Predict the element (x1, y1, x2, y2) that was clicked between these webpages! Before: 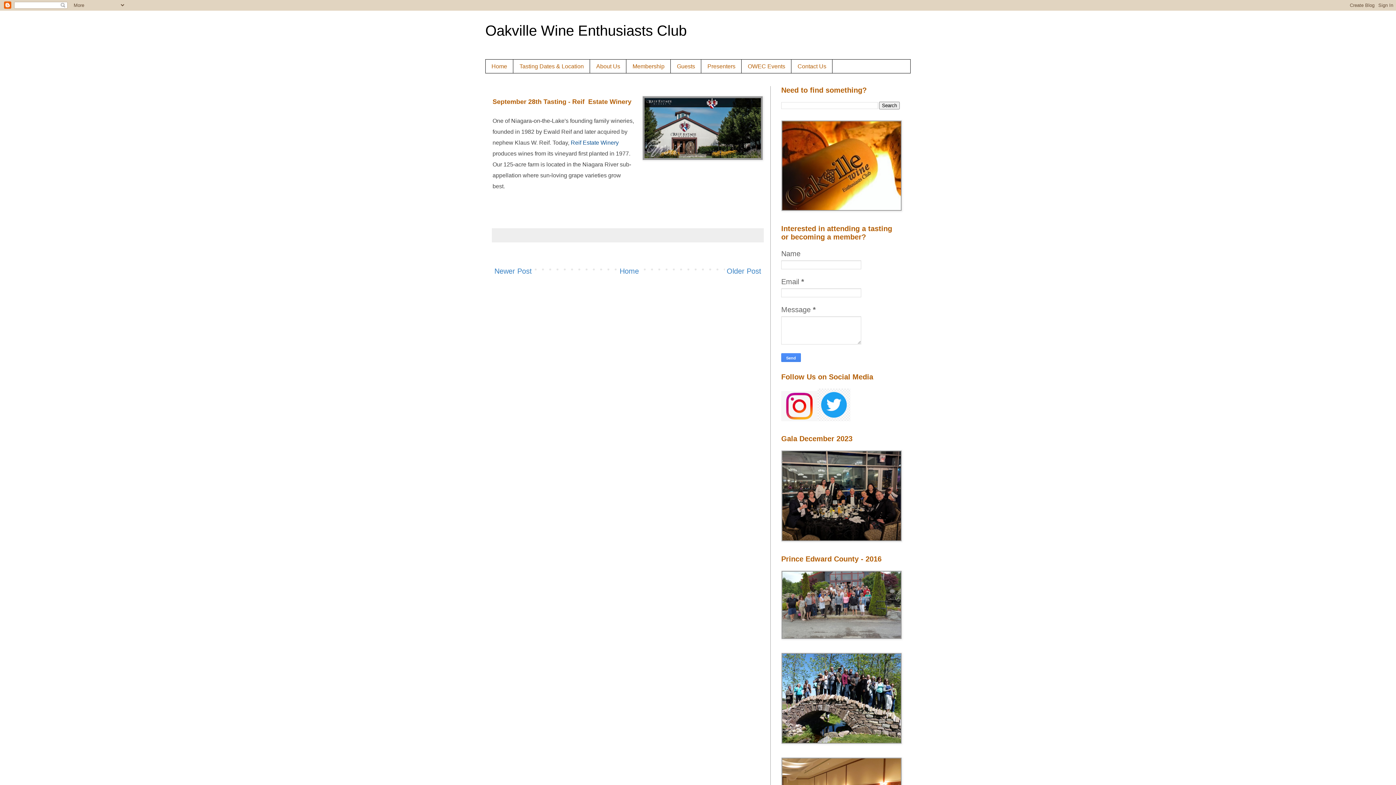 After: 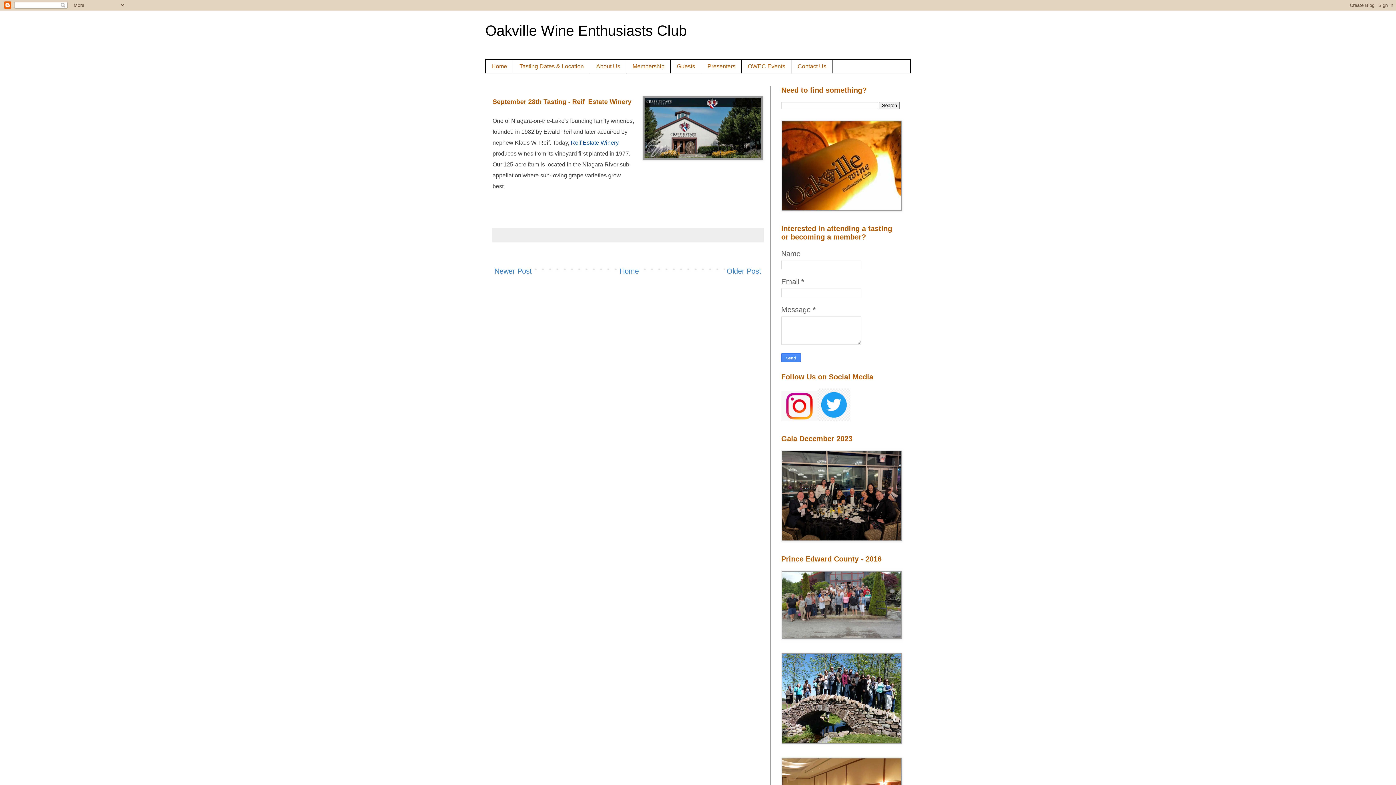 Action: label: Reif Estate Winery bbox: (570, 139, 618, 145)